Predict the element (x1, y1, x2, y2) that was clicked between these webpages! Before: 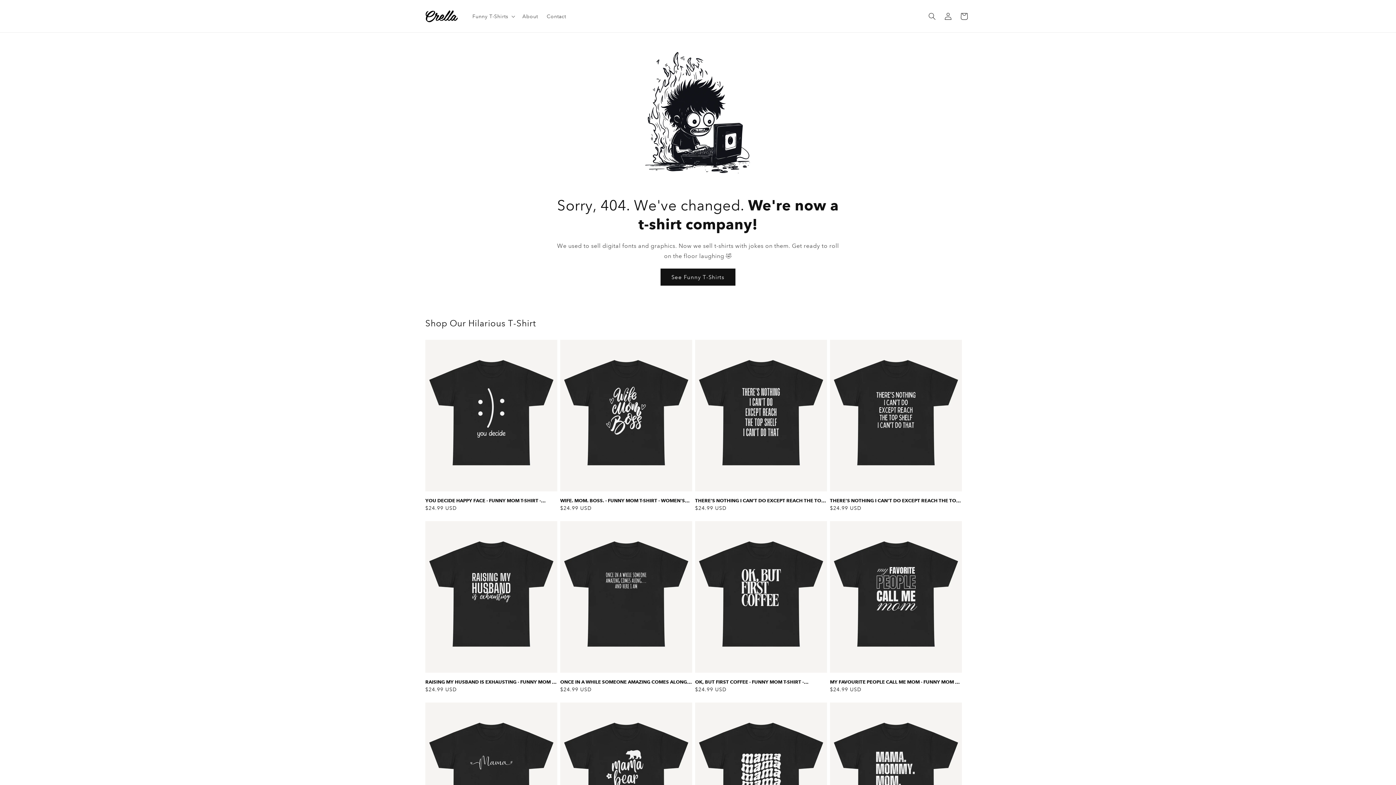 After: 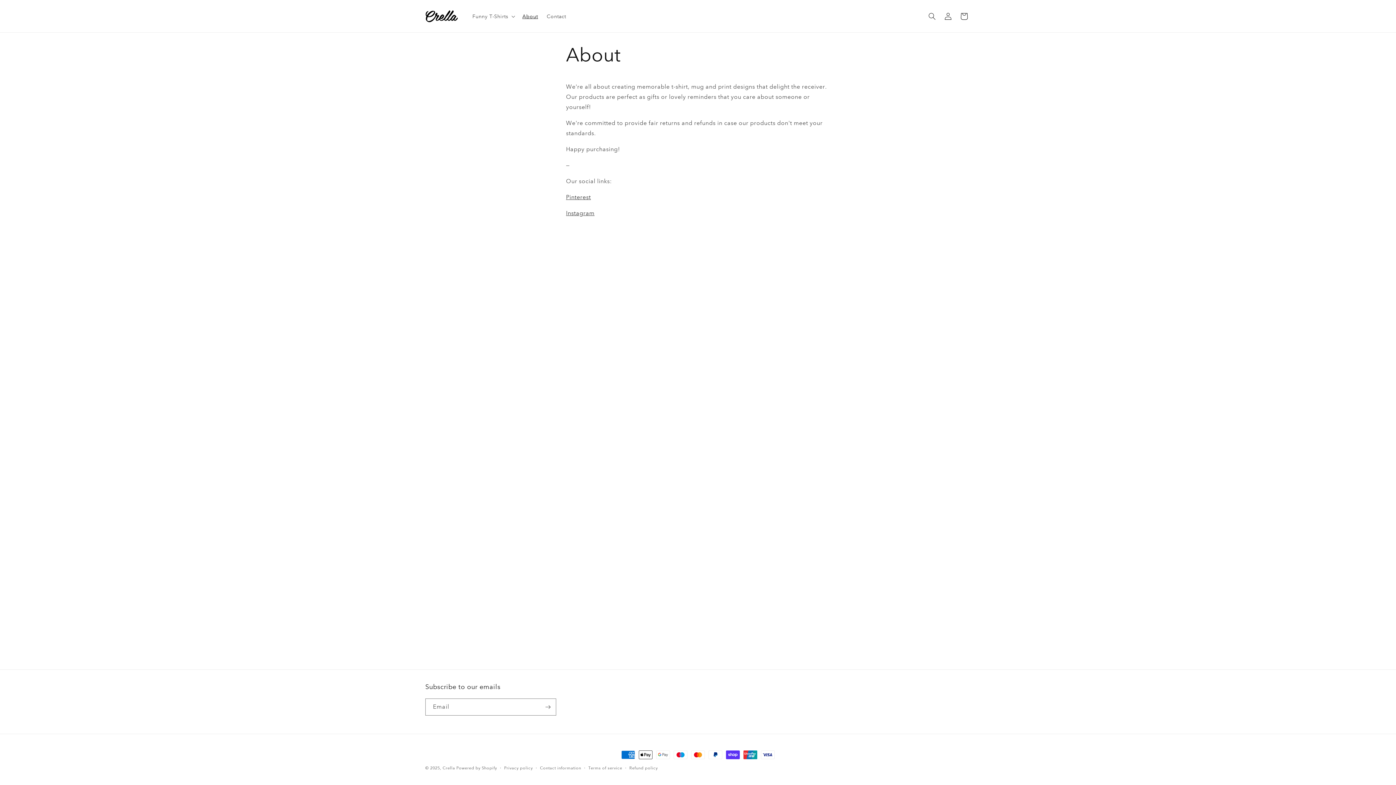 Action: label: About bbox: (518, 8, 542, 23)